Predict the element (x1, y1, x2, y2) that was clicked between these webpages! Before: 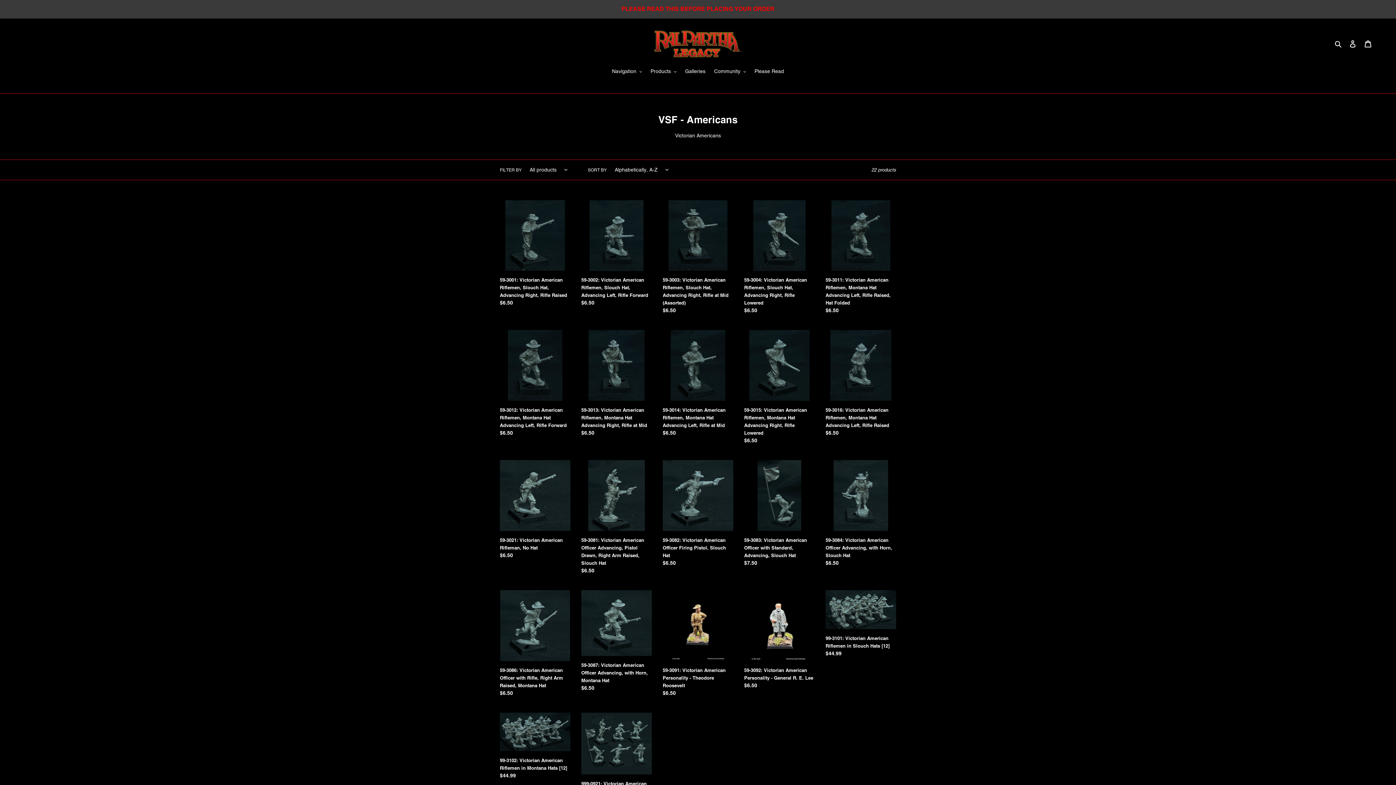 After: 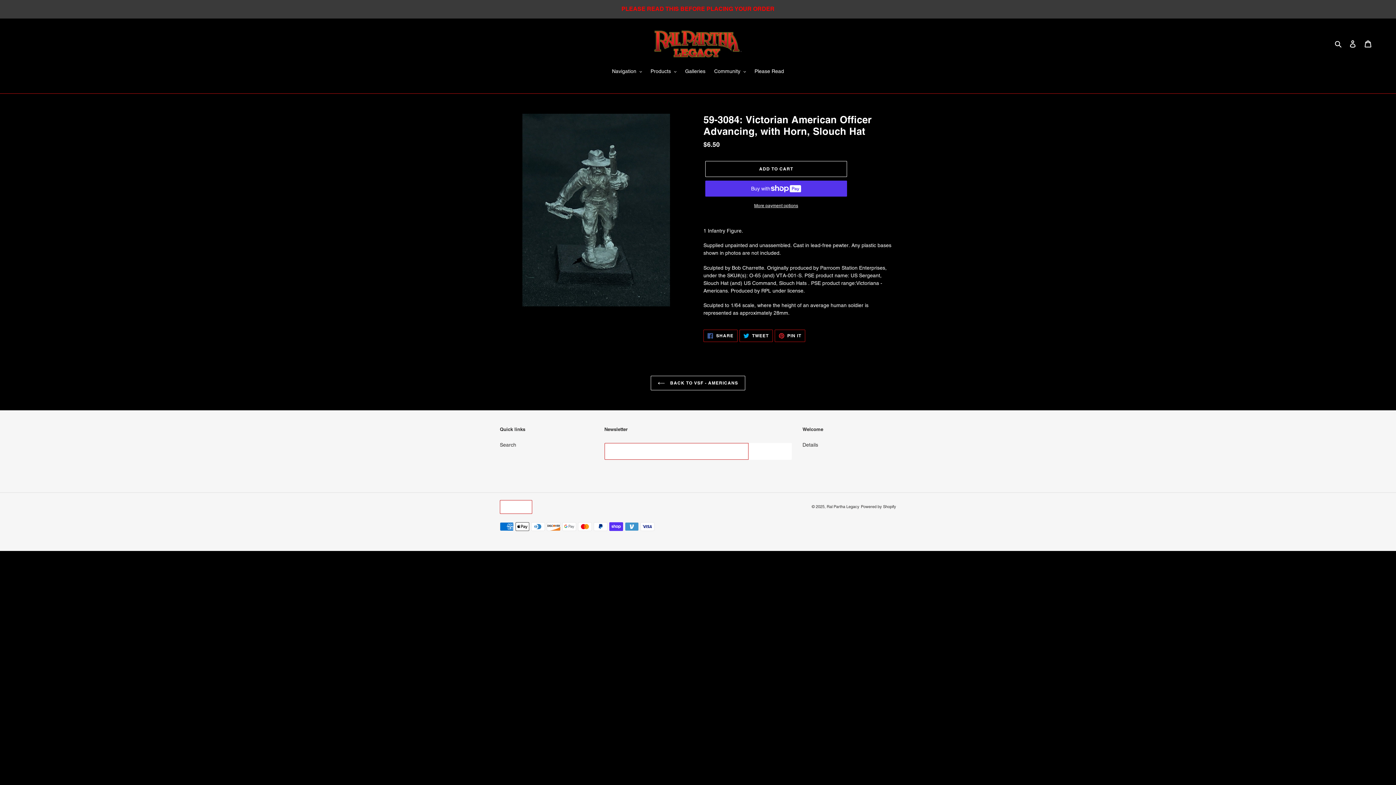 Action: bbox: (825, 460, 896, 570) label: 59-3084: Victorian American Officer Advancing, with Horn, Slouch Hat